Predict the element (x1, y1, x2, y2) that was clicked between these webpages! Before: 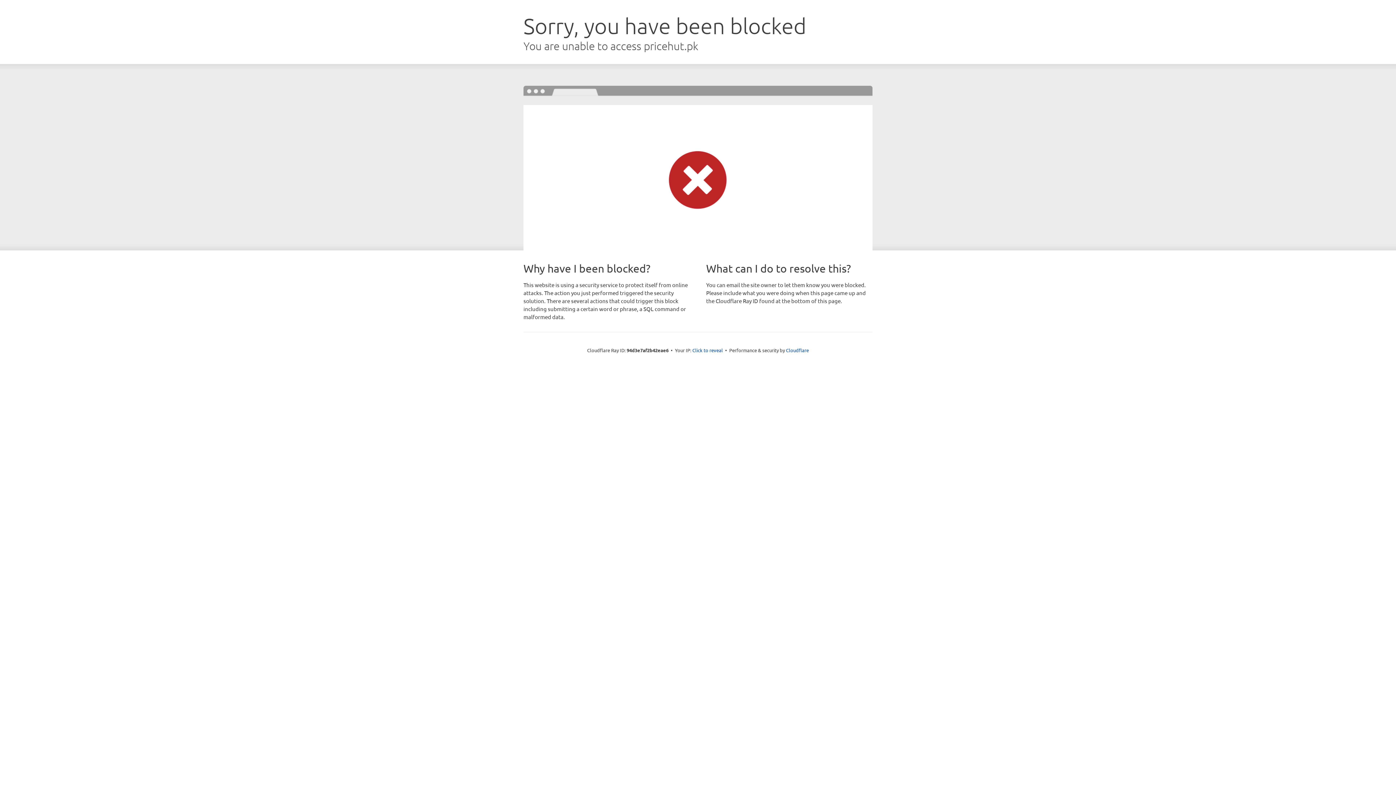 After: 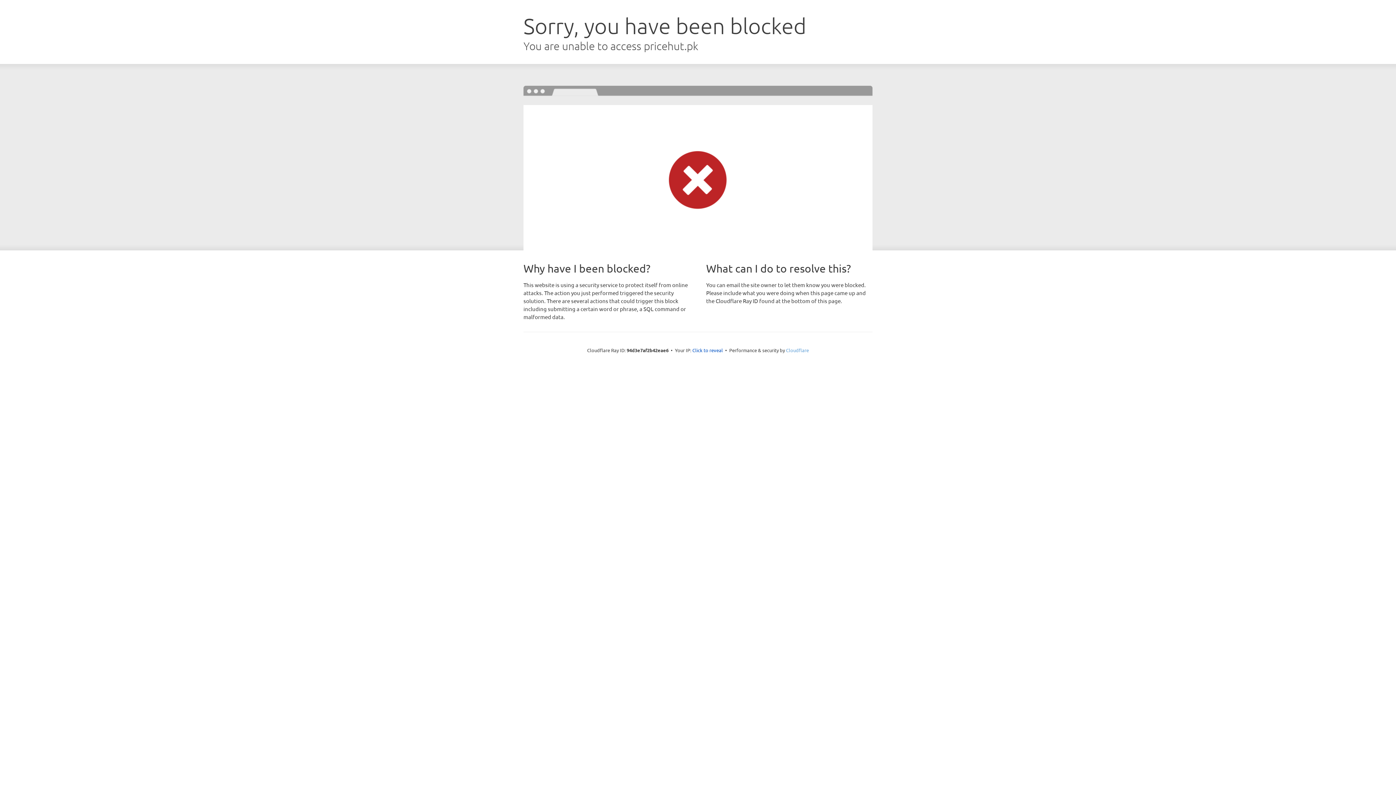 Action: bbox: (786, 347, 809, 353) label: Cloudflare